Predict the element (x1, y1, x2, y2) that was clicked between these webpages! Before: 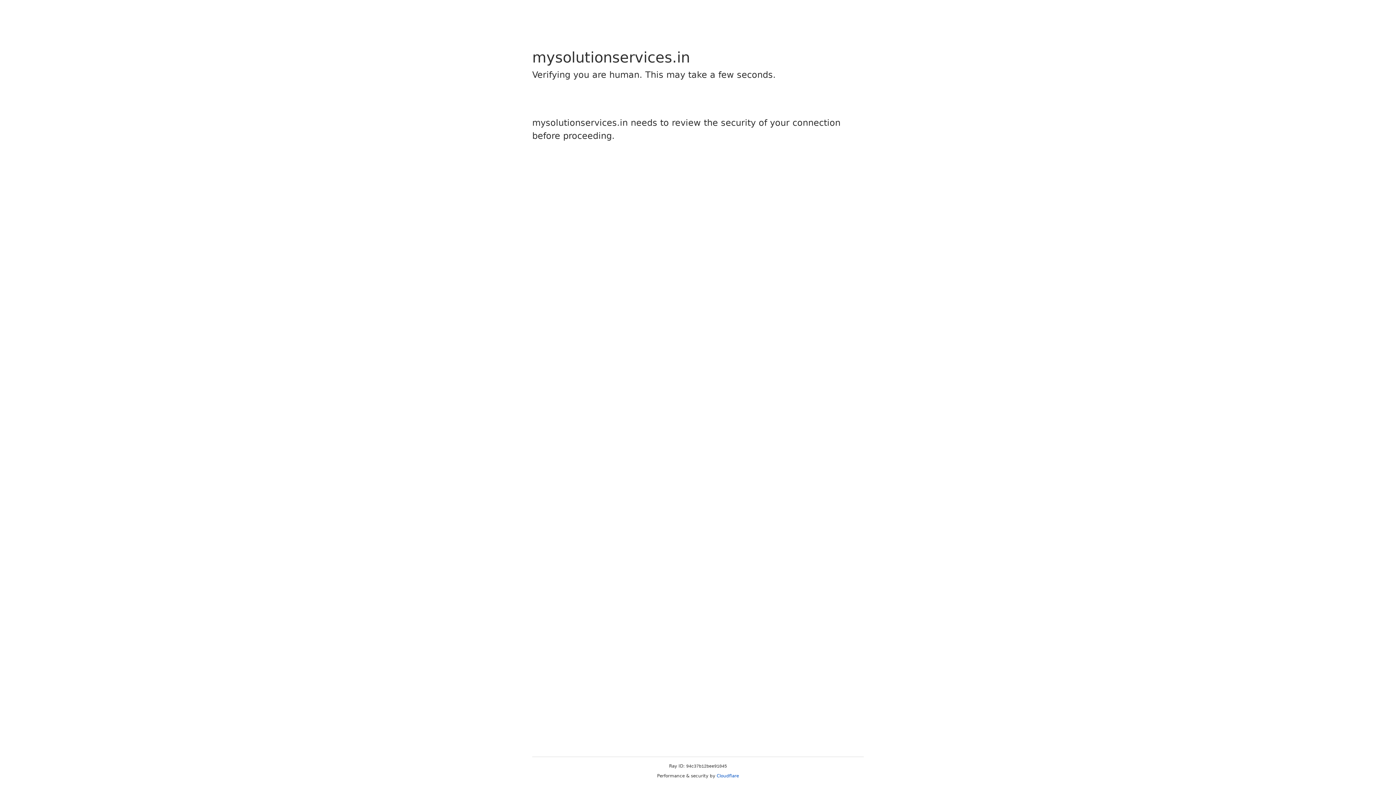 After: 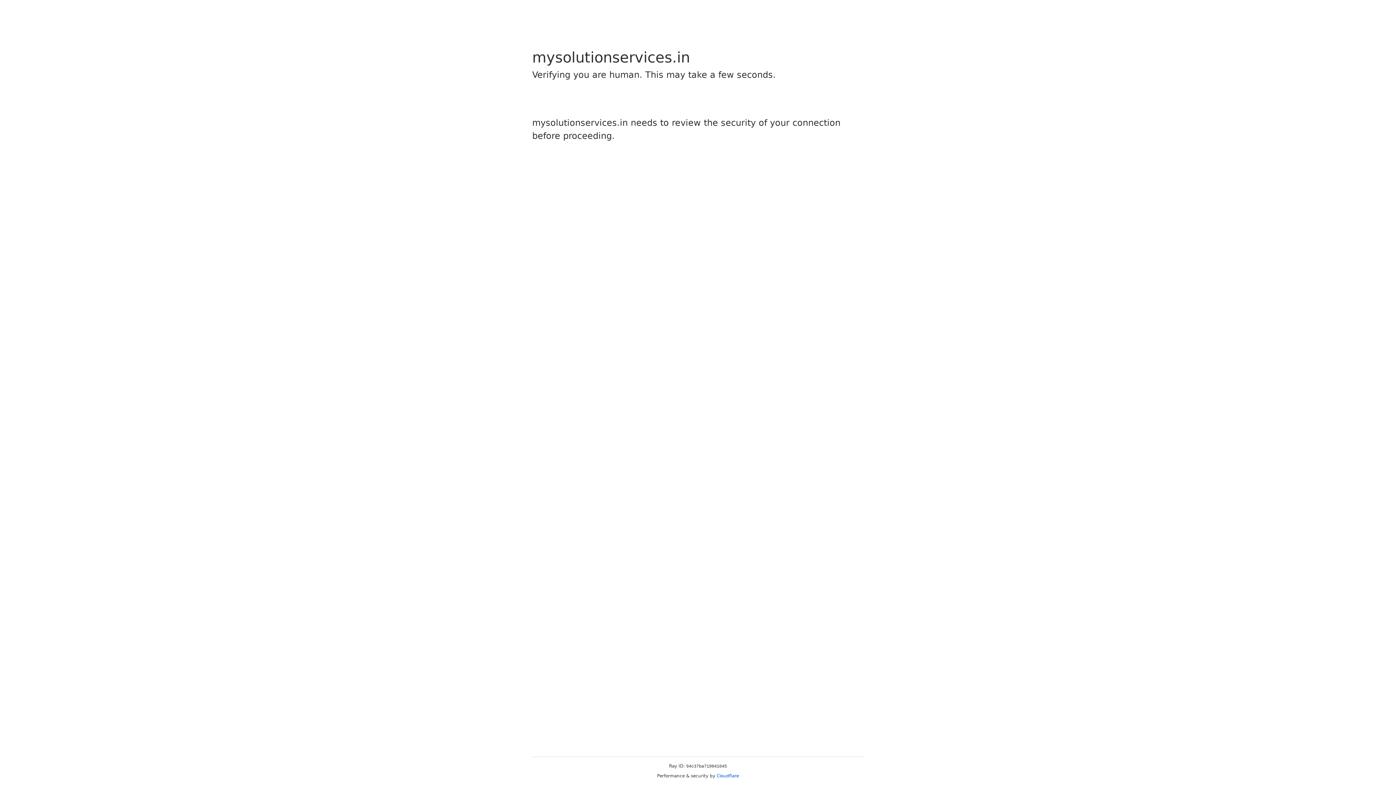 Action: label: Cloudflare bbox: (716, 773, 739, 778)